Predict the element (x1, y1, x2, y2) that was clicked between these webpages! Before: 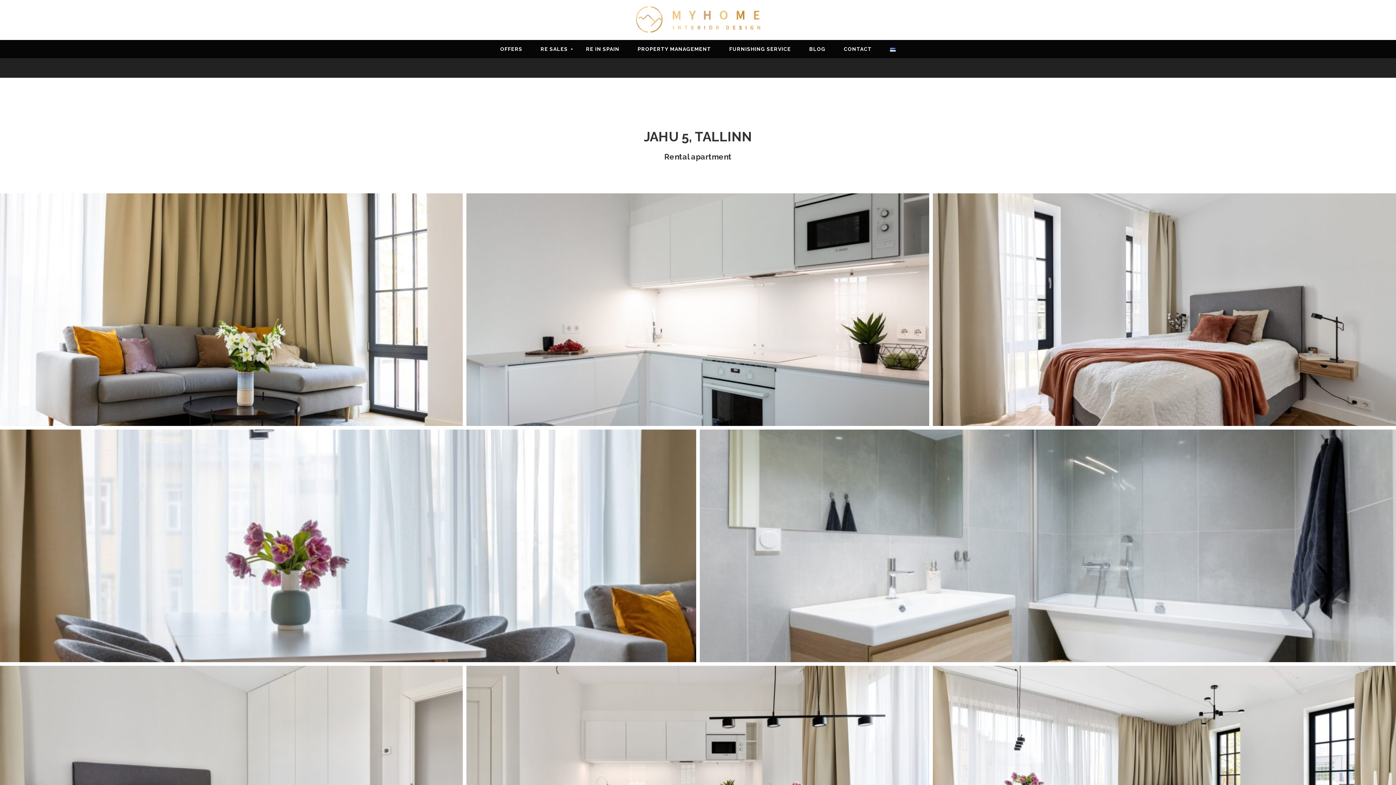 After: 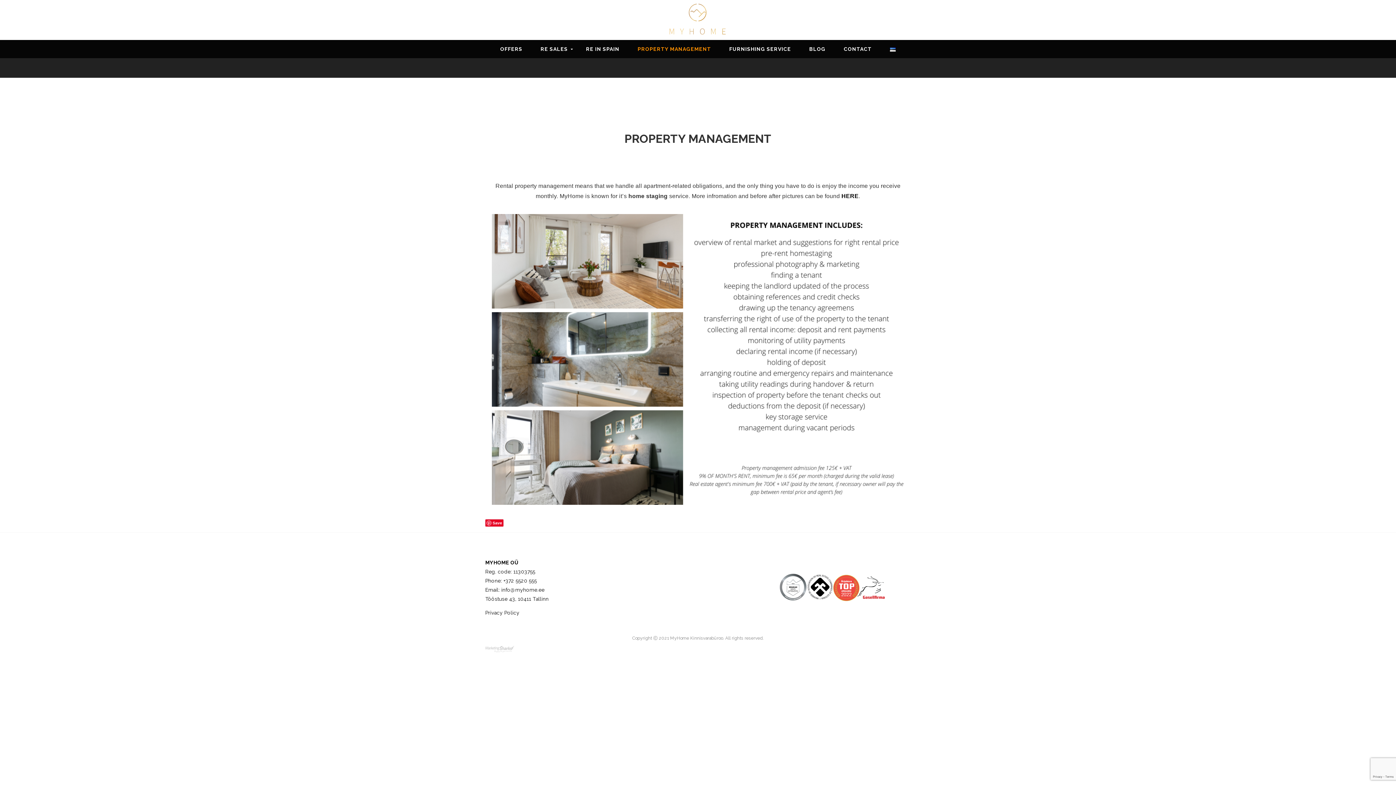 Action: label: PROPERTY MANAGEMENT bbox: (637, 40, 711, 58)